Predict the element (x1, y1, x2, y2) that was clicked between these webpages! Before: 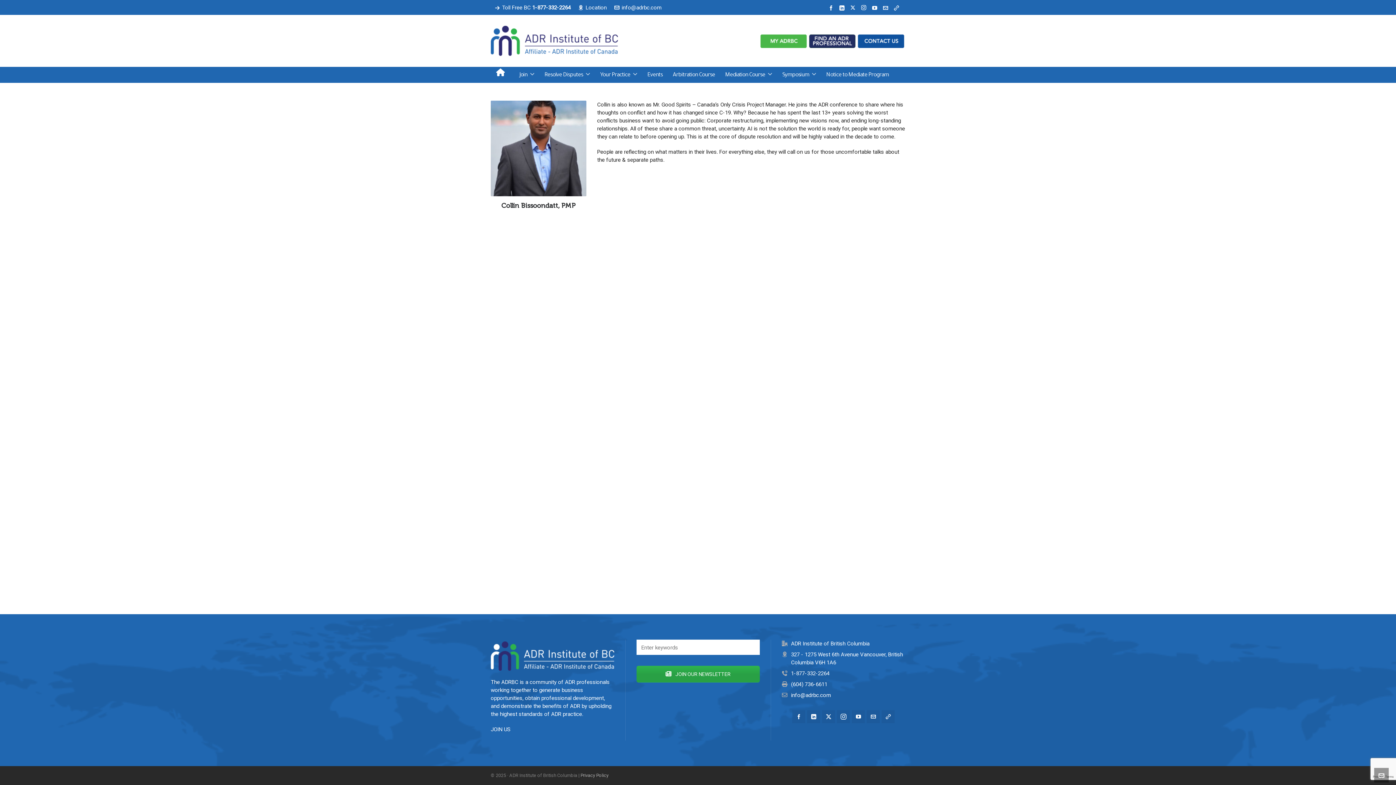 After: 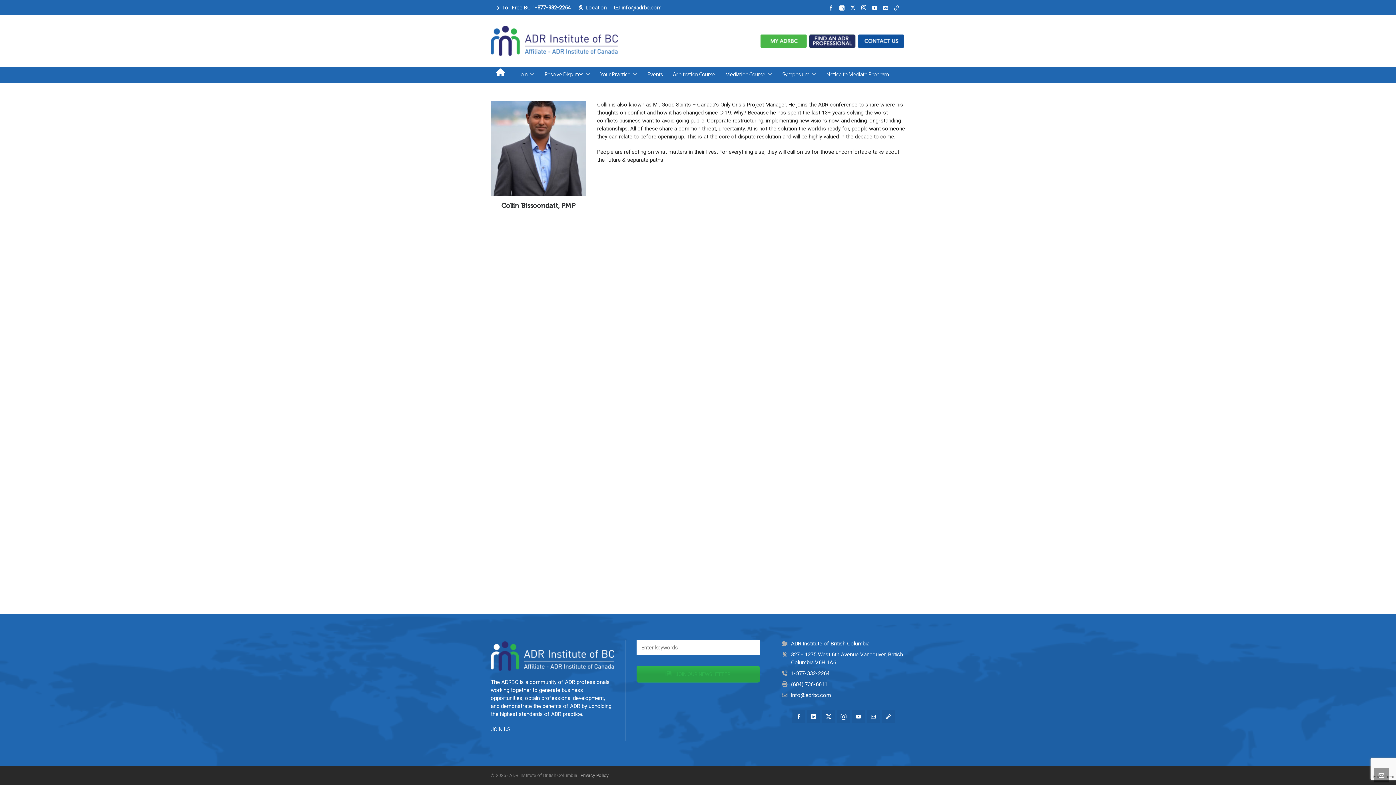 Action: label:  JOIN OUR NEWSLETTER bbox: (636, 666, 759, 683)